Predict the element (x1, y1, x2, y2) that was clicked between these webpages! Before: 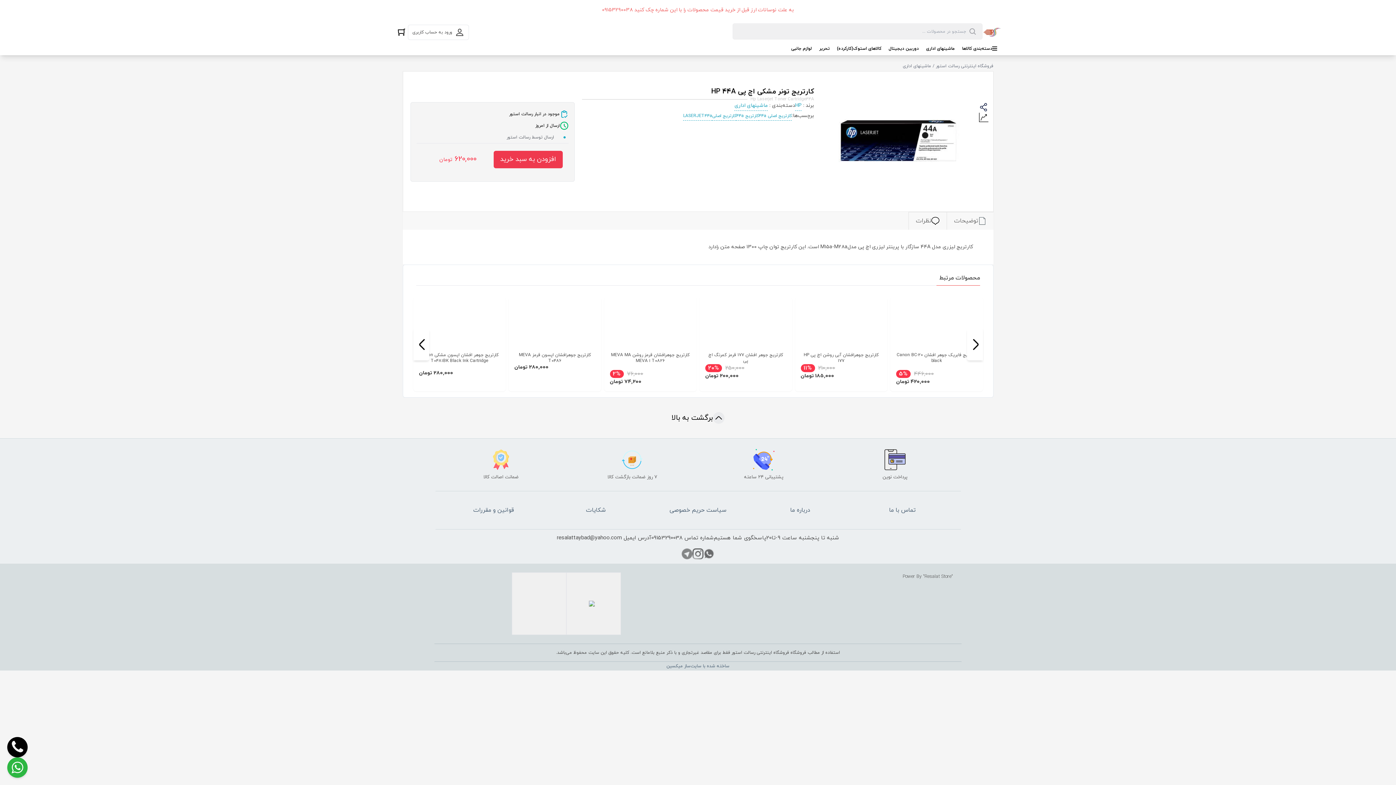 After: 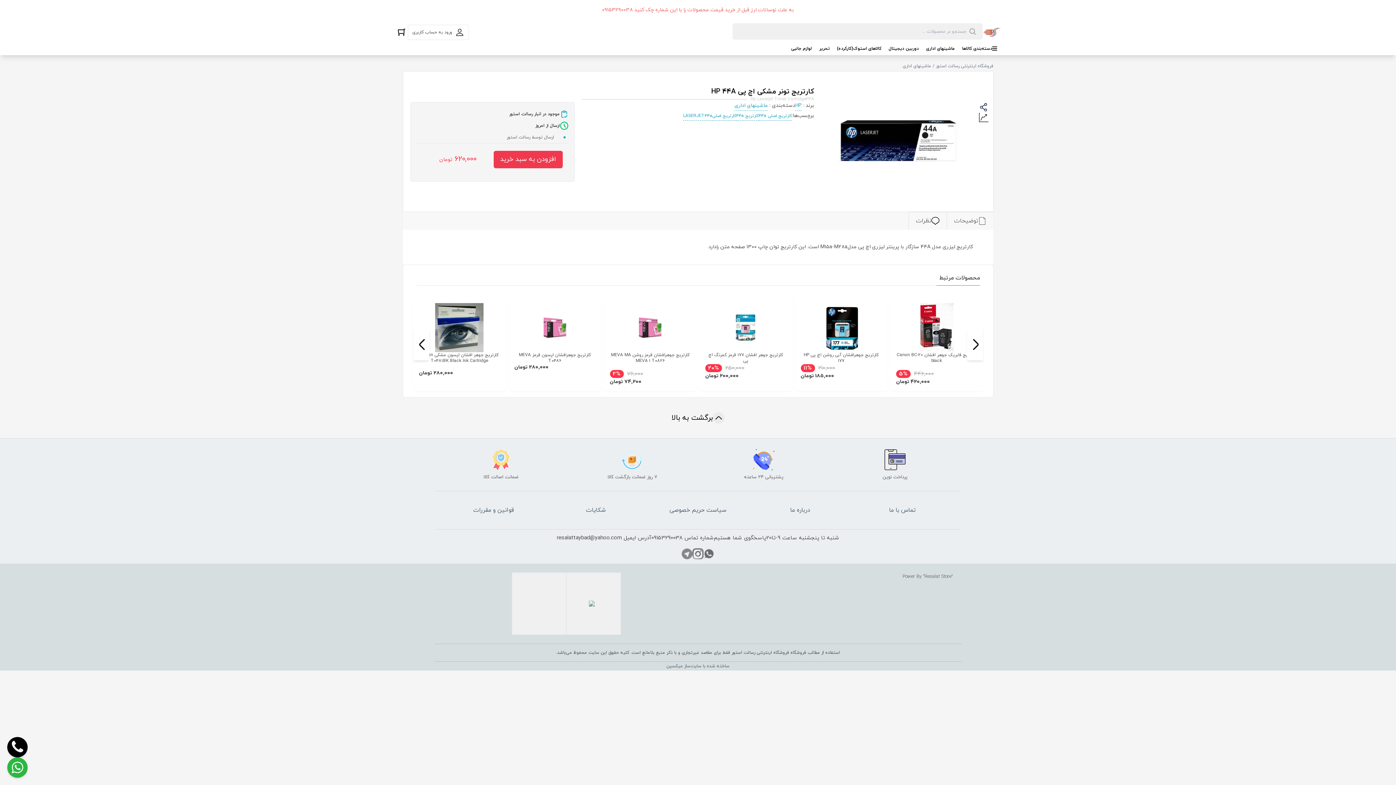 Action: label: کارتریج اصلی bbox: (712, 113, 736, 120)